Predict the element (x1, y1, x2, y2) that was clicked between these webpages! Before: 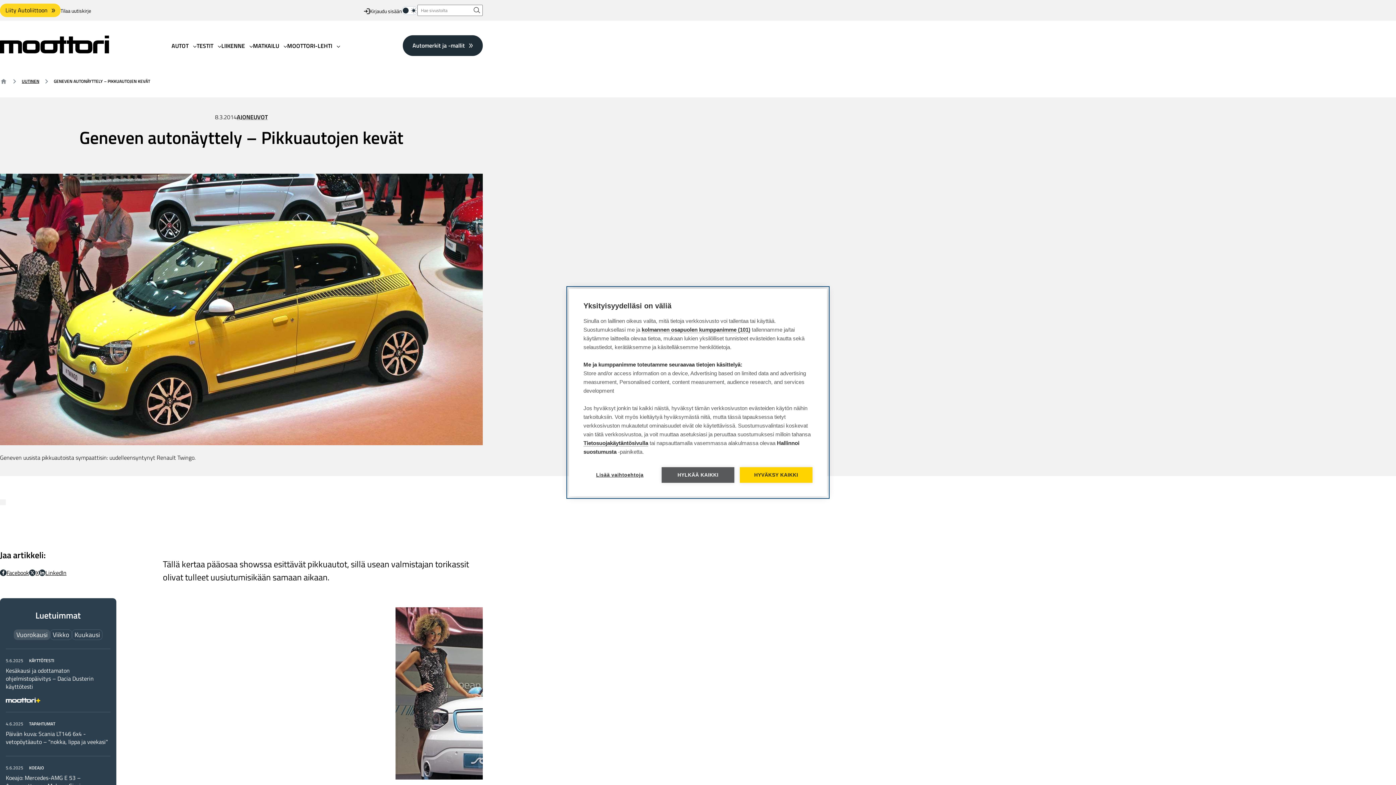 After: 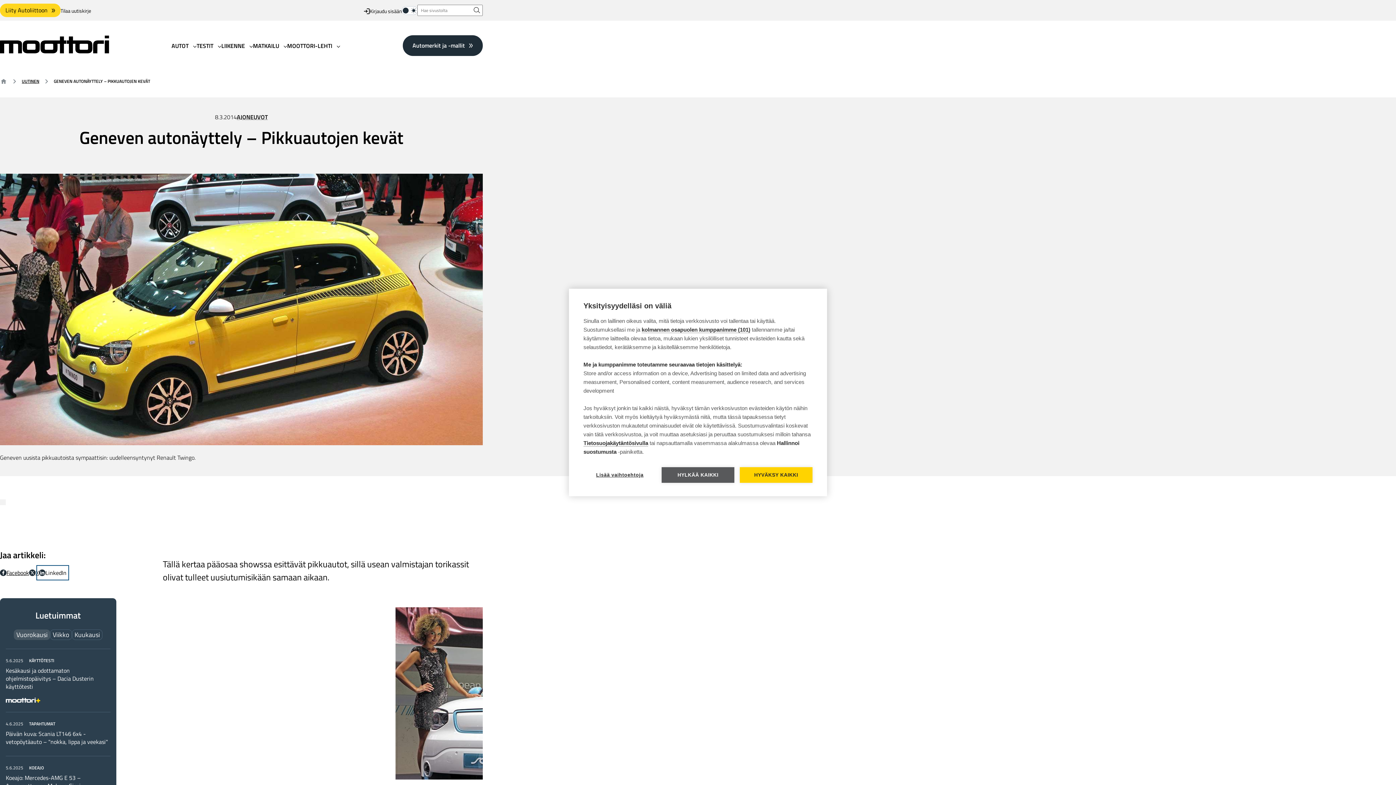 Action: label: LinkedIn Jaa LinkedInissä: Ulkoinen sivusto bbox: (38, 568, 66, 578)